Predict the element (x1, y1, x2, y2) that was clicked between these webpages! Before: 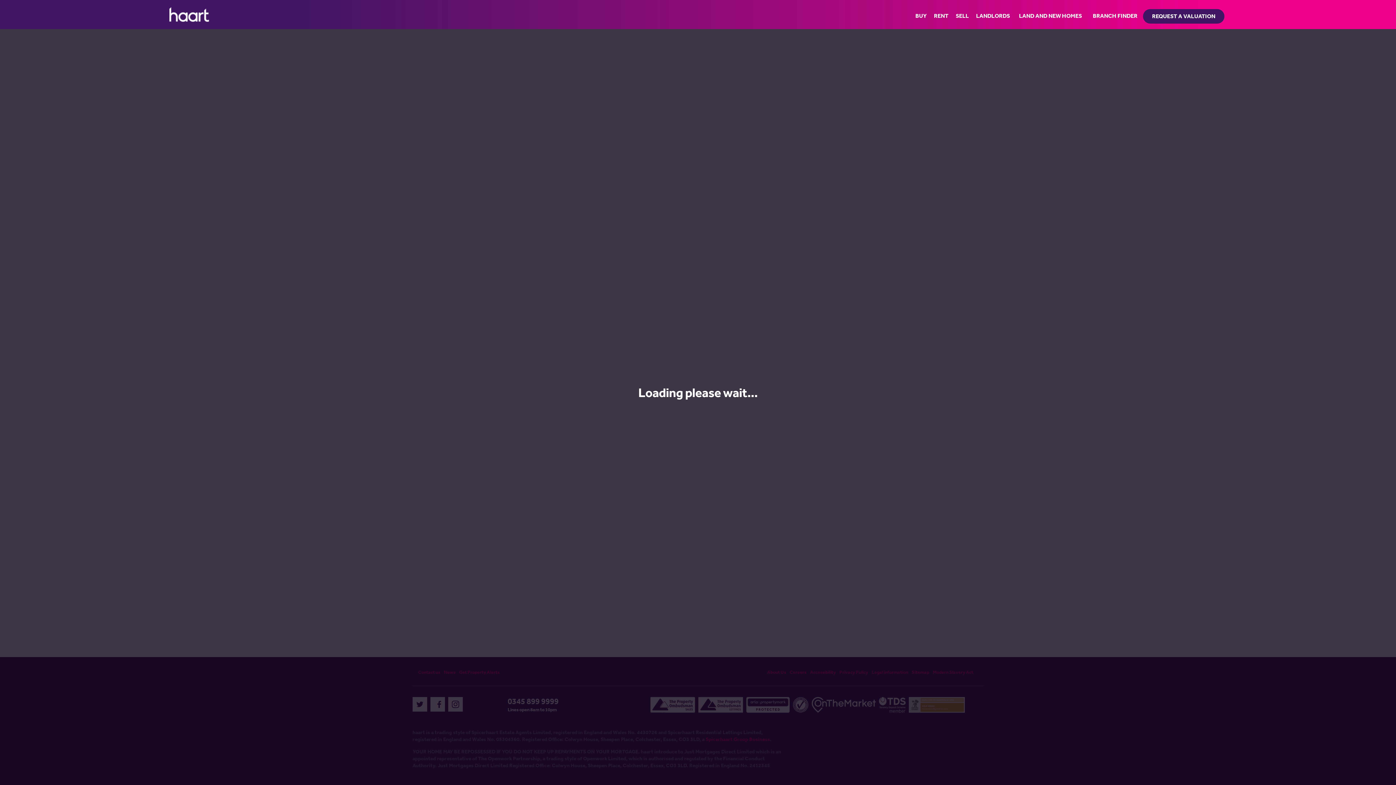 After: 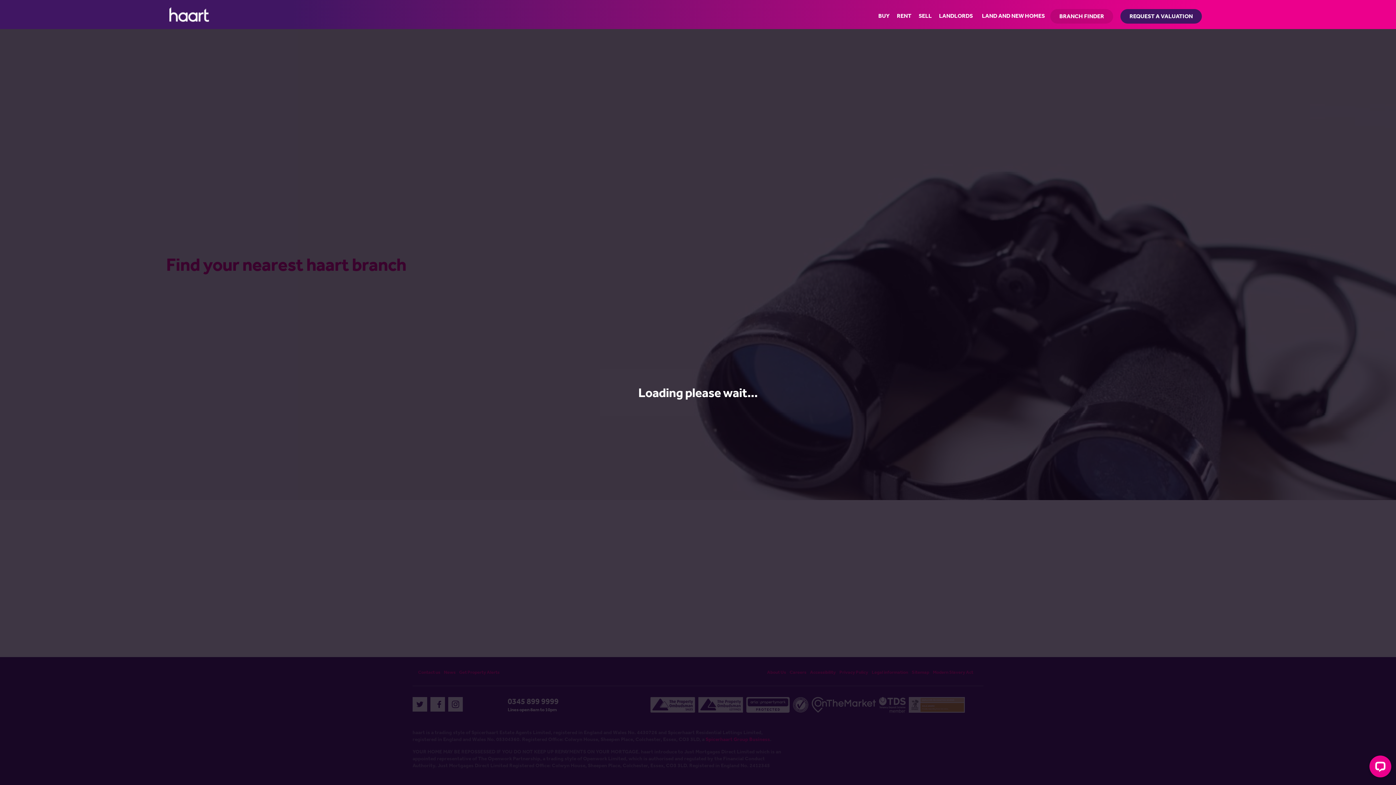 Action: label: BRANCH FINDER bbox: (1087, 0, 1143, 29)